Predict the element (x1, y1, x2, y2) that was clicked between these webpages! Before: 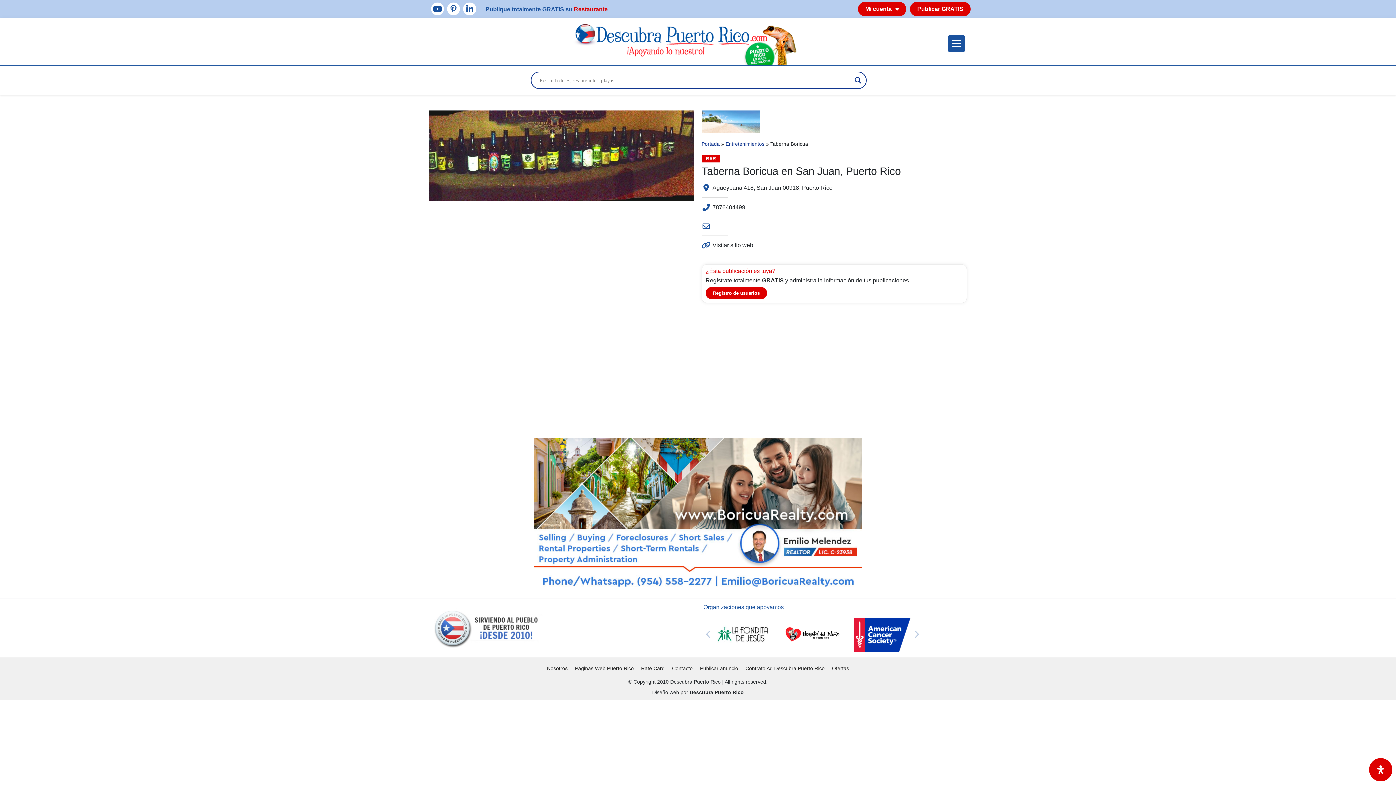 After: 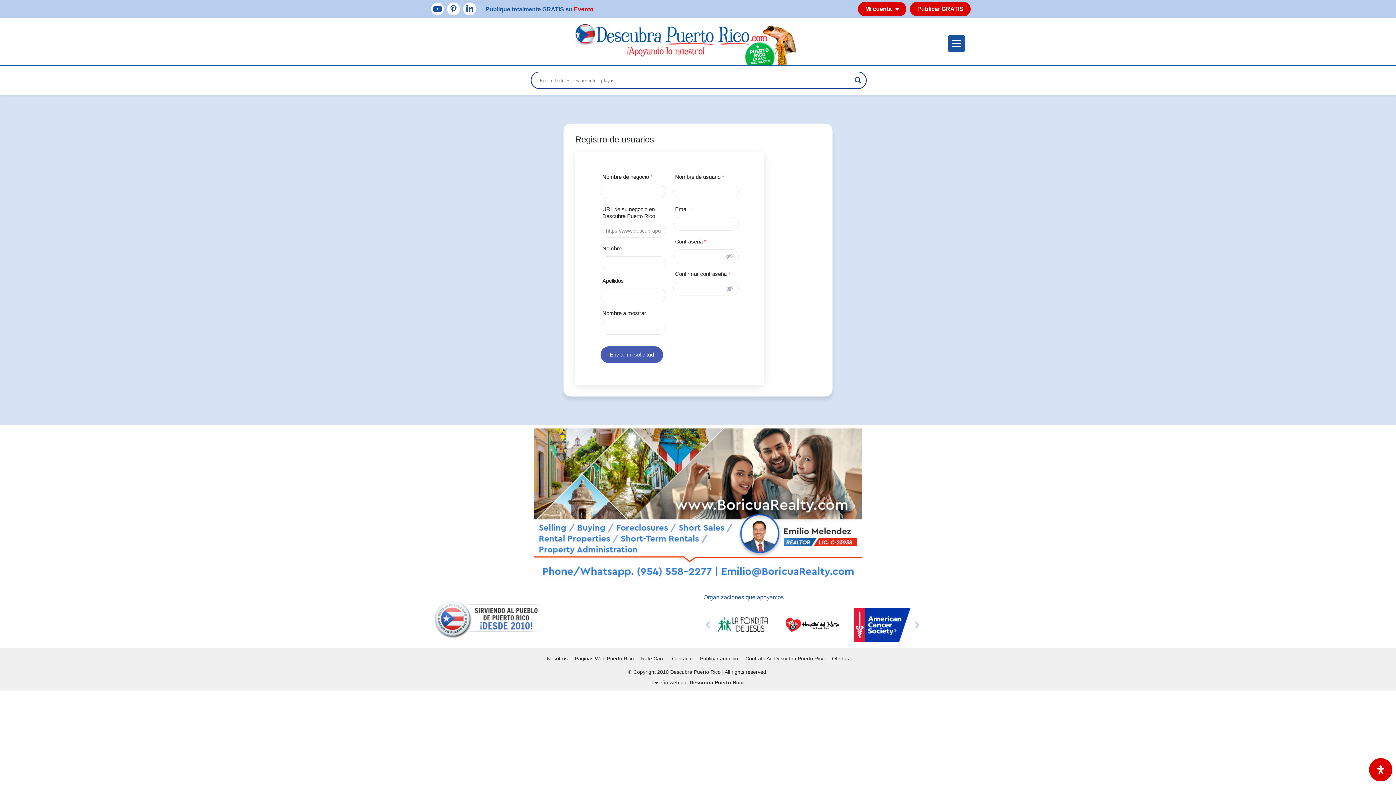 Action: bbox: (910, 1, 970, 16) label: Publicar GRATIS